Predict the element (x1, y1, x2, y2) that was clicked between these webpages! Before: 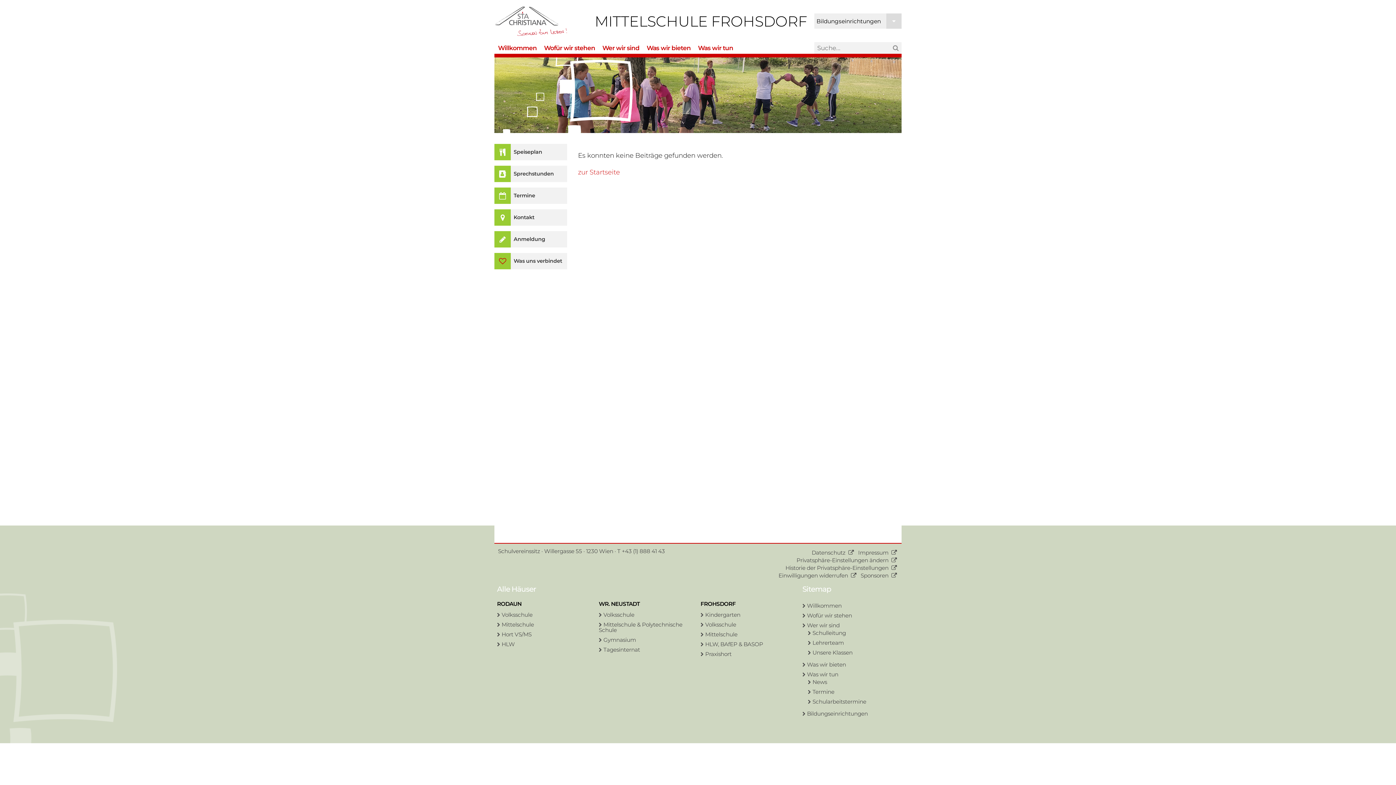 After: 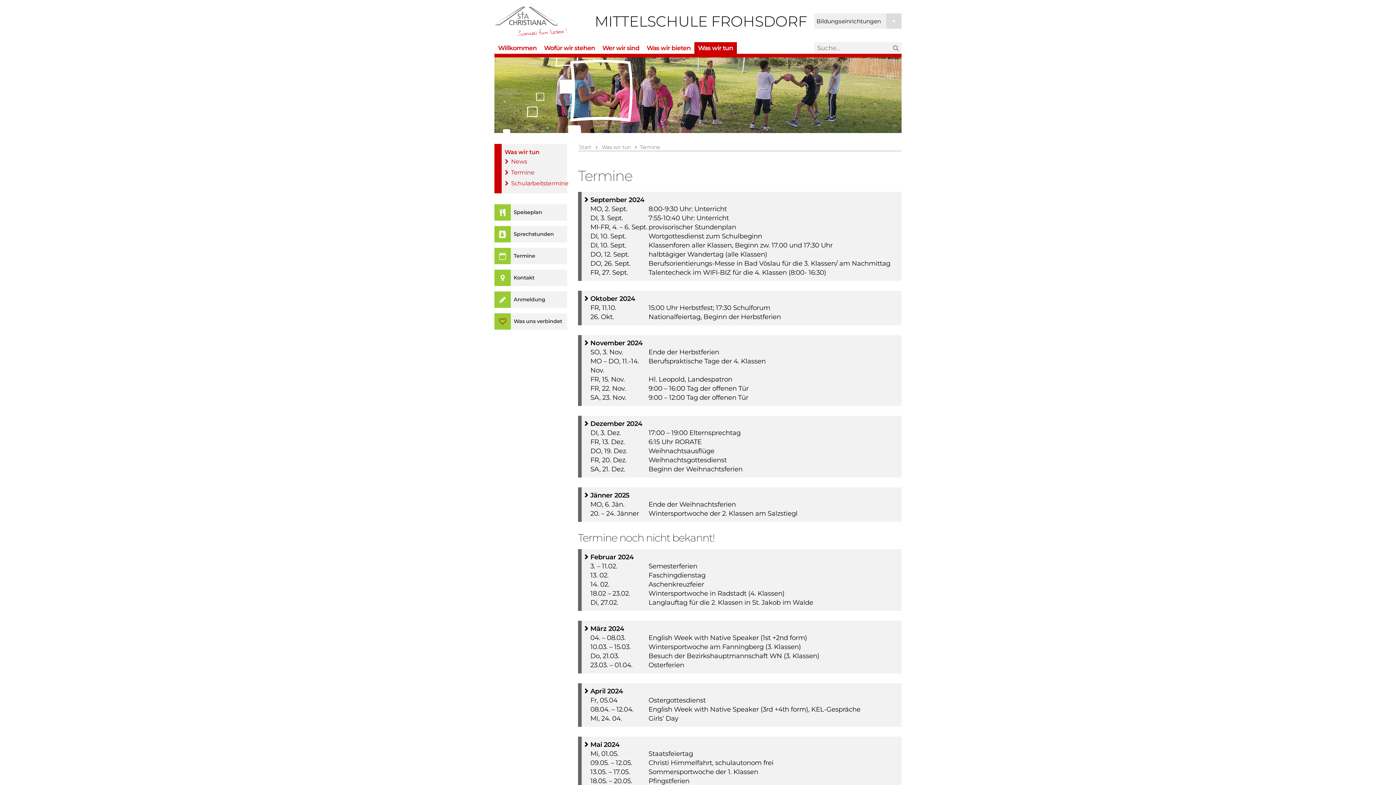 Action: bbox: (494, 187, 567, 204) label: Termine